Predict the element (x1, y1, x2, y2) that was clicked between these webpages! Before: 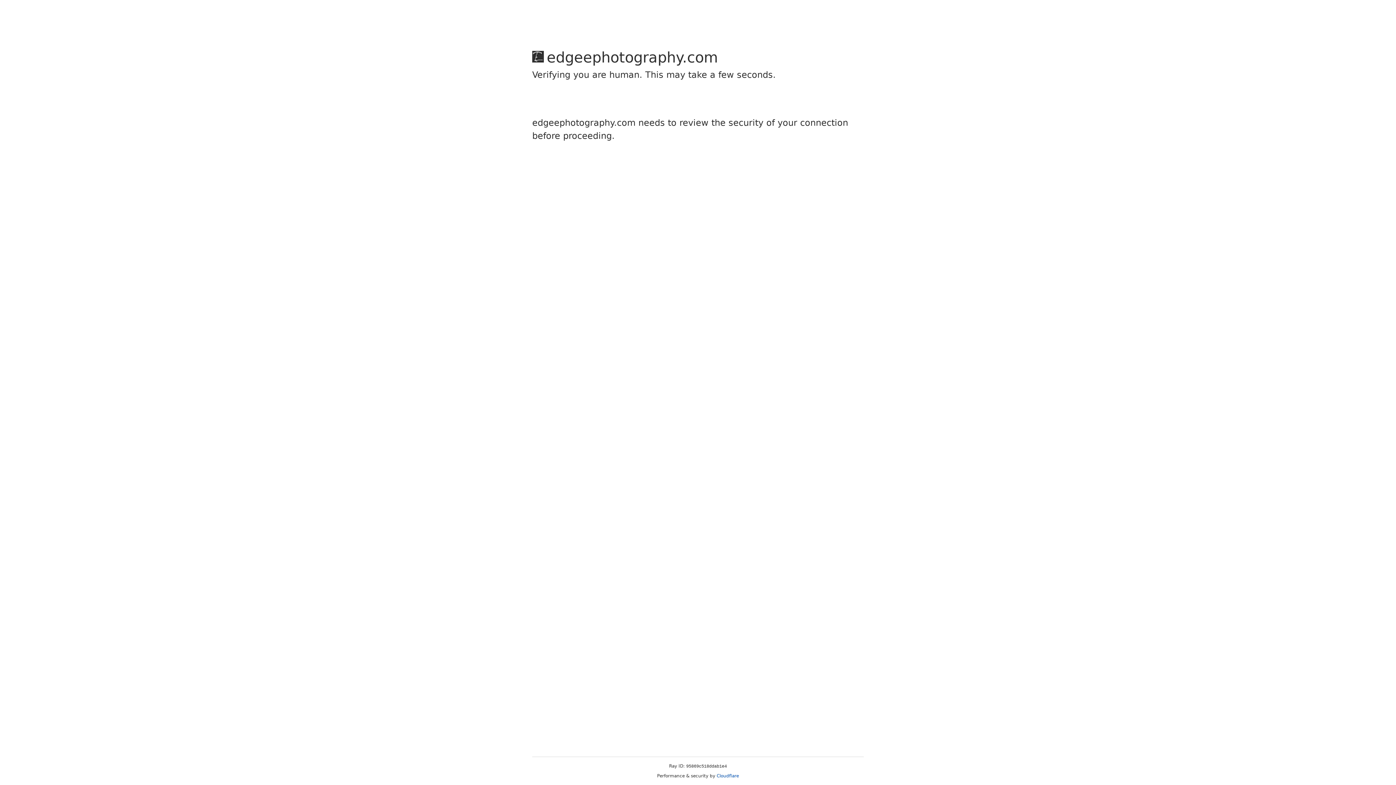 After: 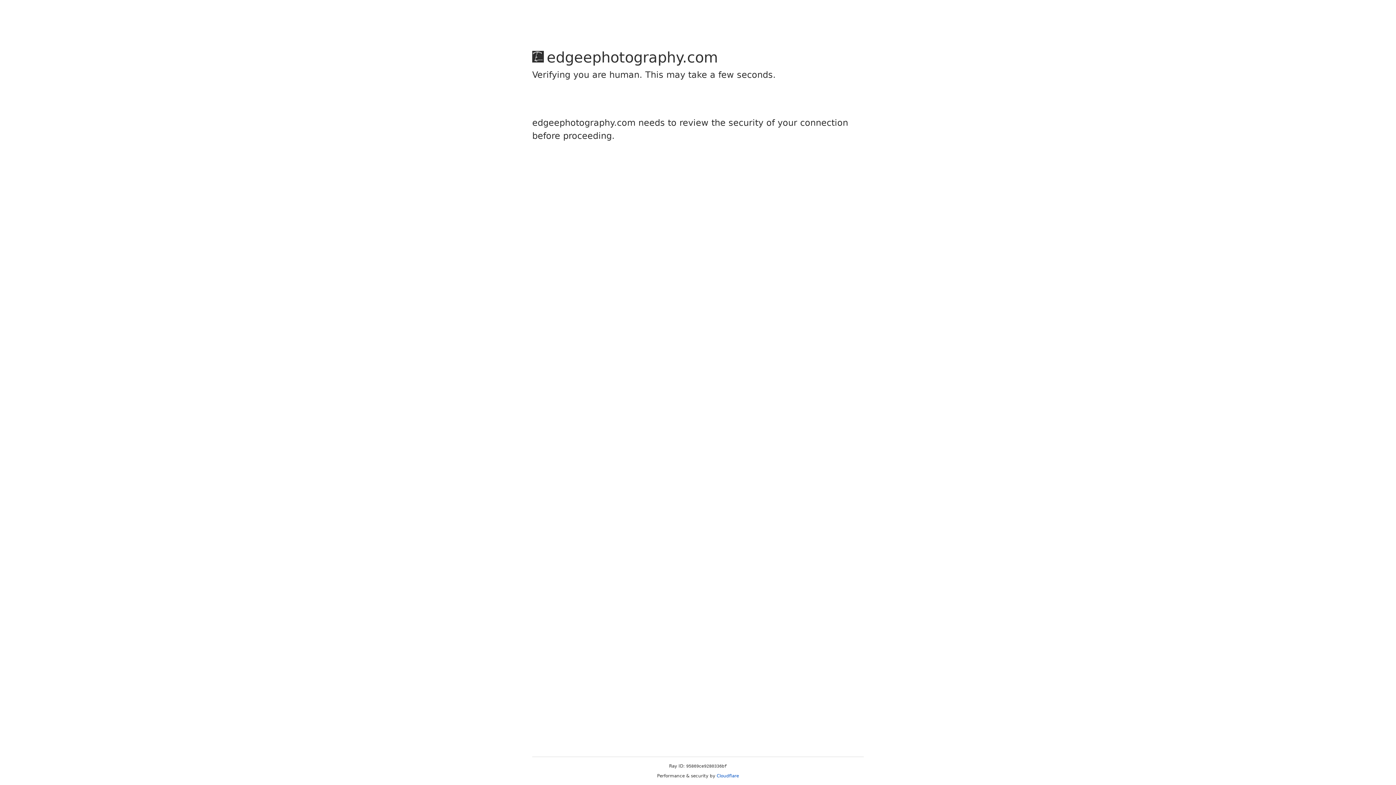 Action: label: Cloudflare bbox: (716, 773, 739, 778)